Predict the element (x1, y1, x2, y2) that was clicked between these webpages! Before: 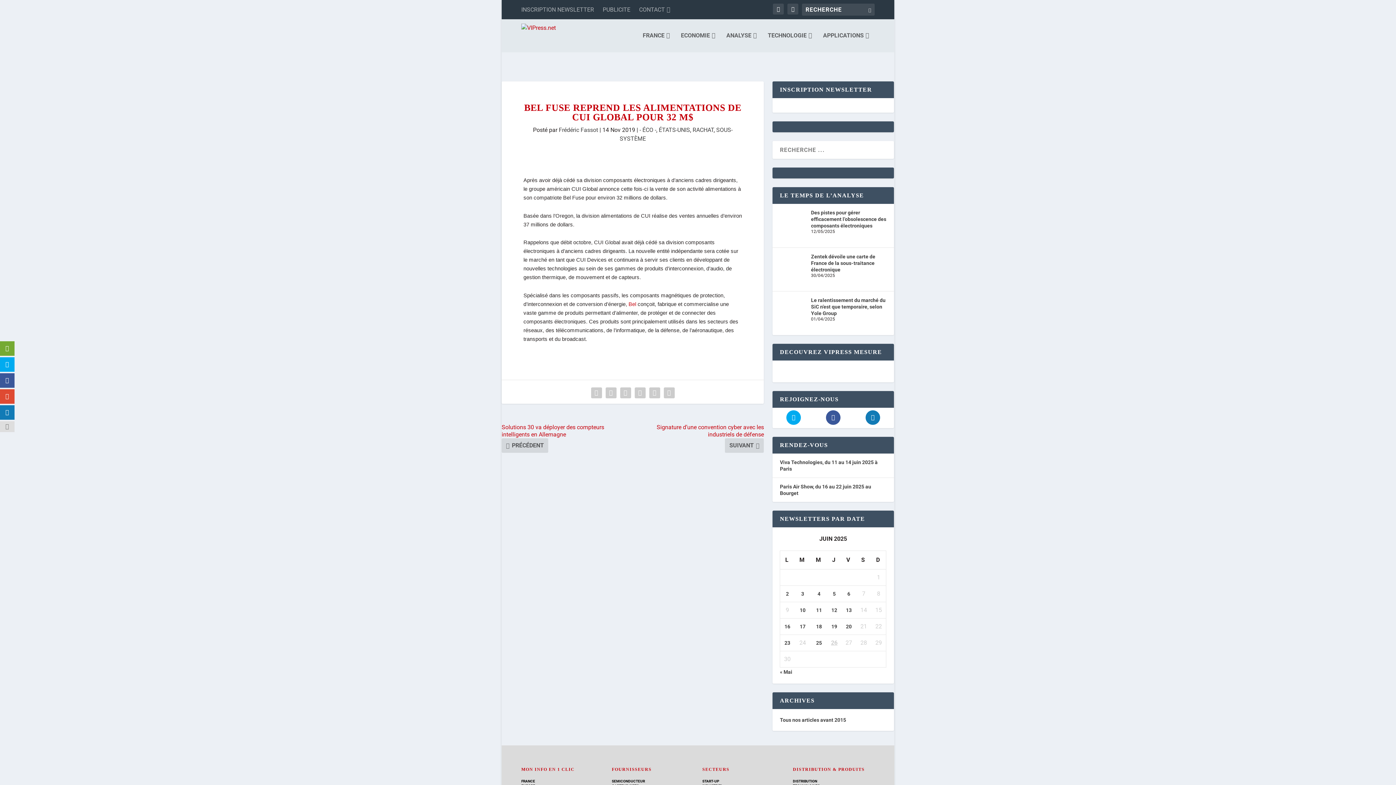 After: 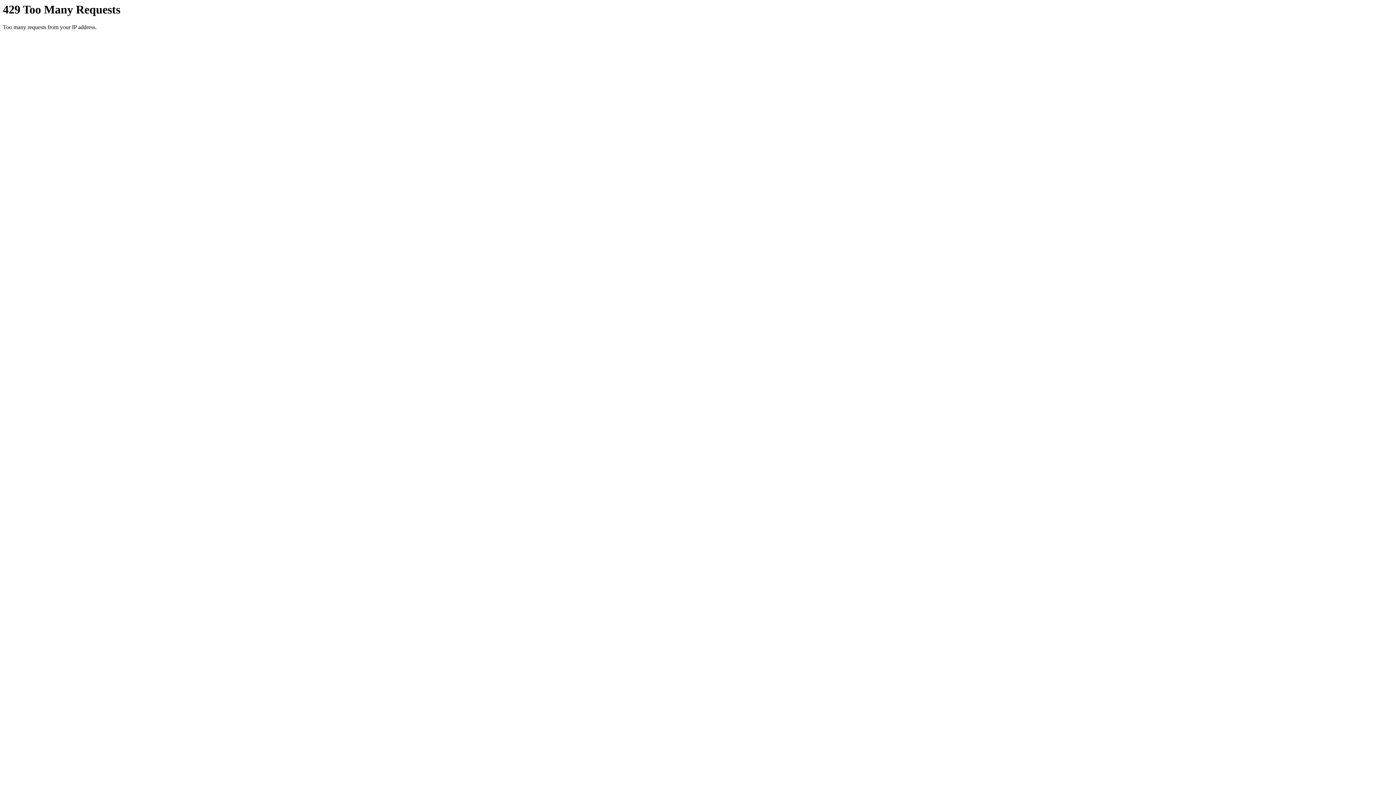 Action: bbox: (558, 126, 598, 133) label: Frédéric Fassot